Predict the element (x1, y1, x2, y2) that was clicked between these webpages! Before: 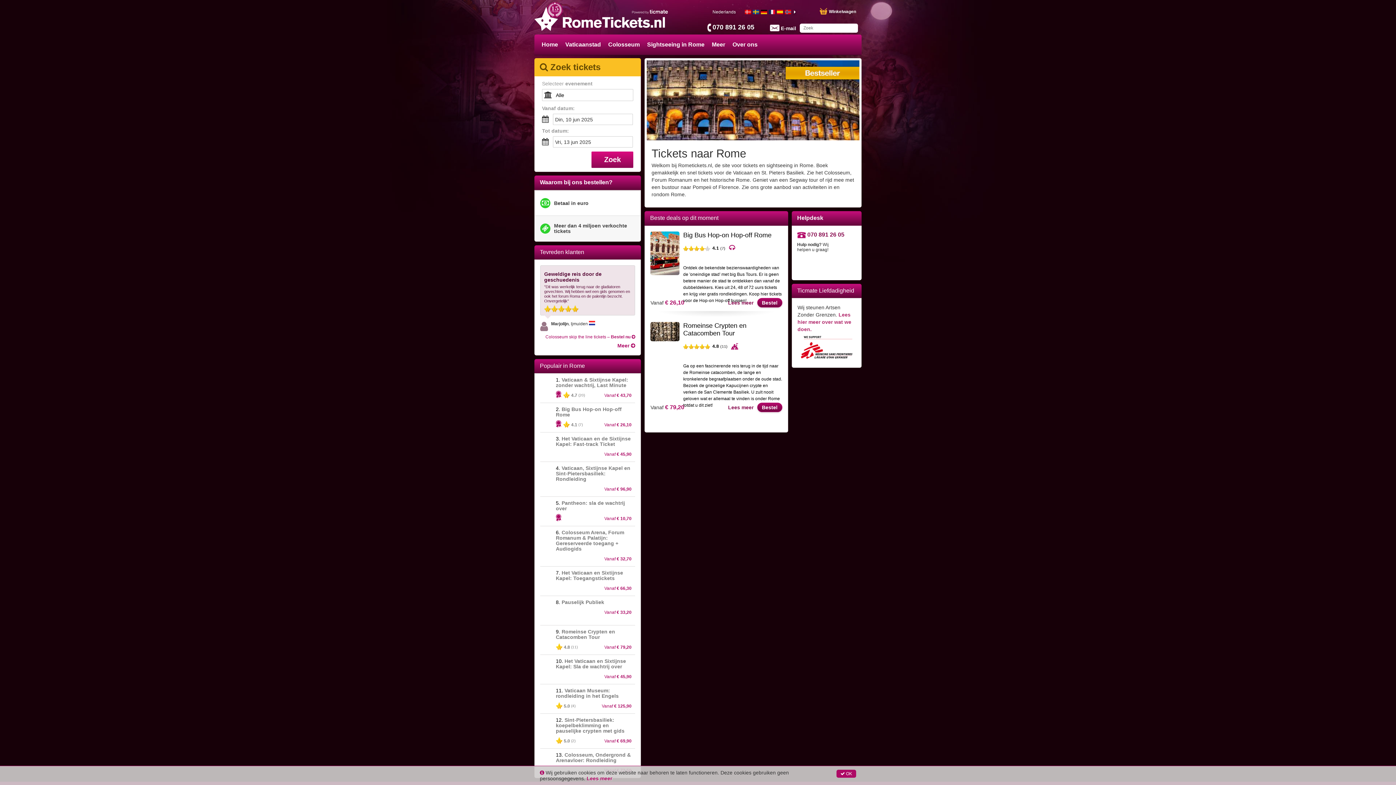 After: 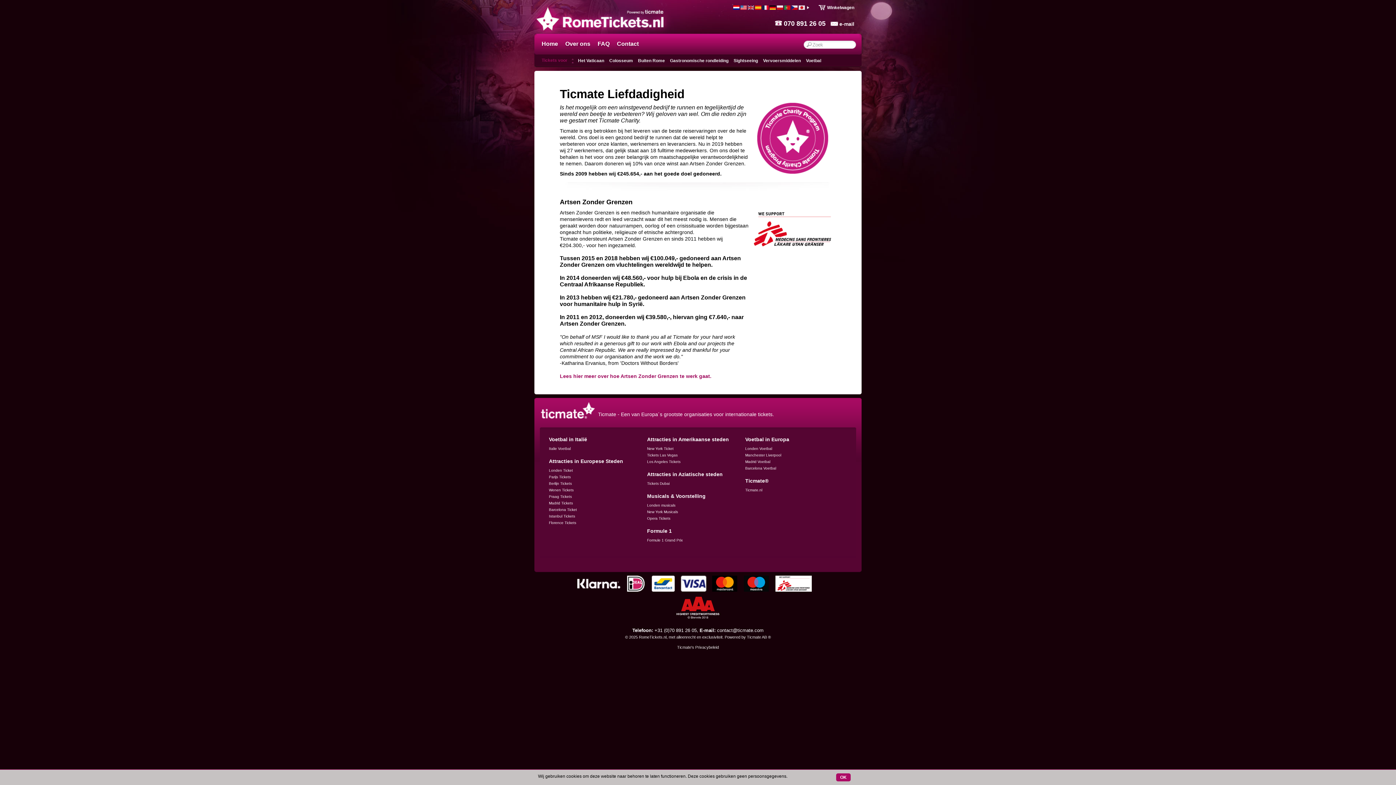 Action: bbox: (791, 284, 861, 298) label: Ticmate Liefdadigheid